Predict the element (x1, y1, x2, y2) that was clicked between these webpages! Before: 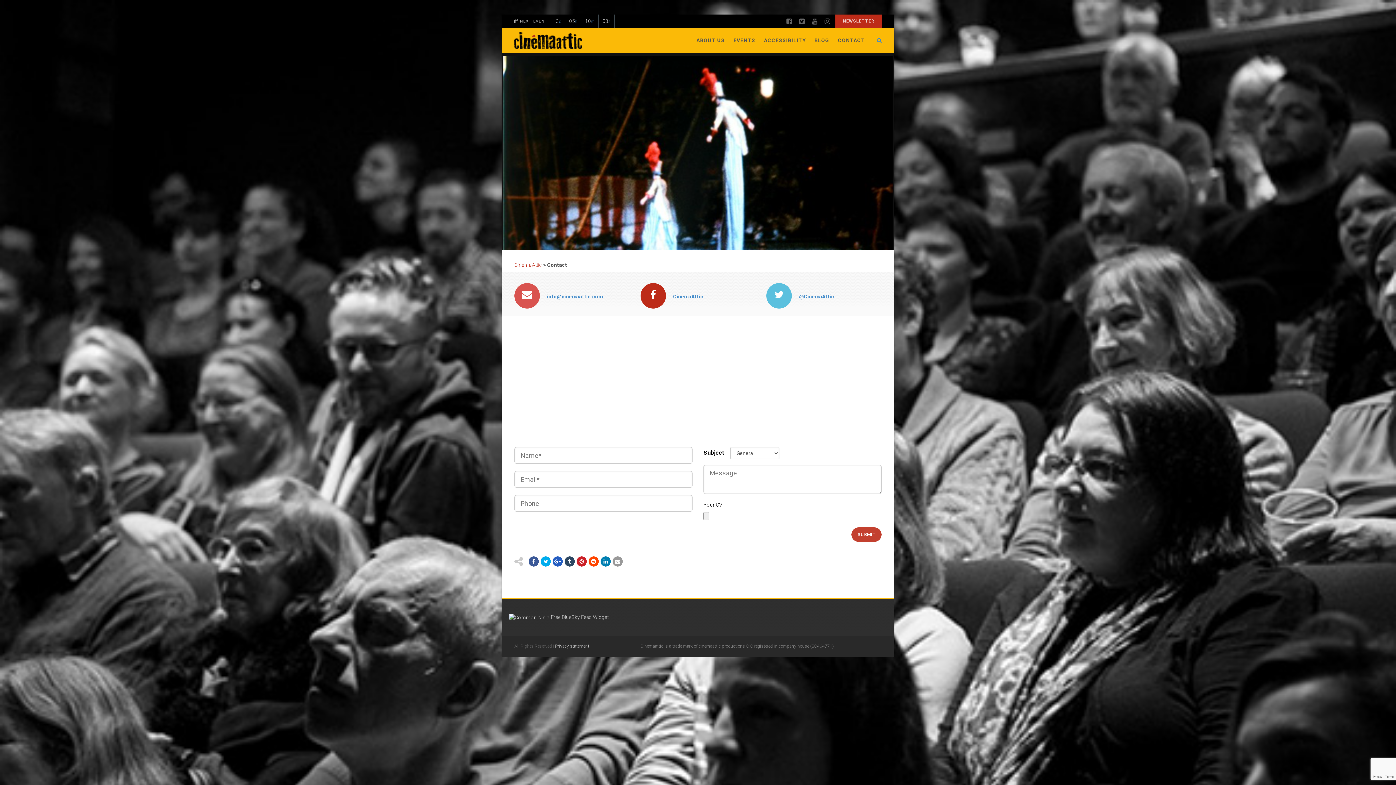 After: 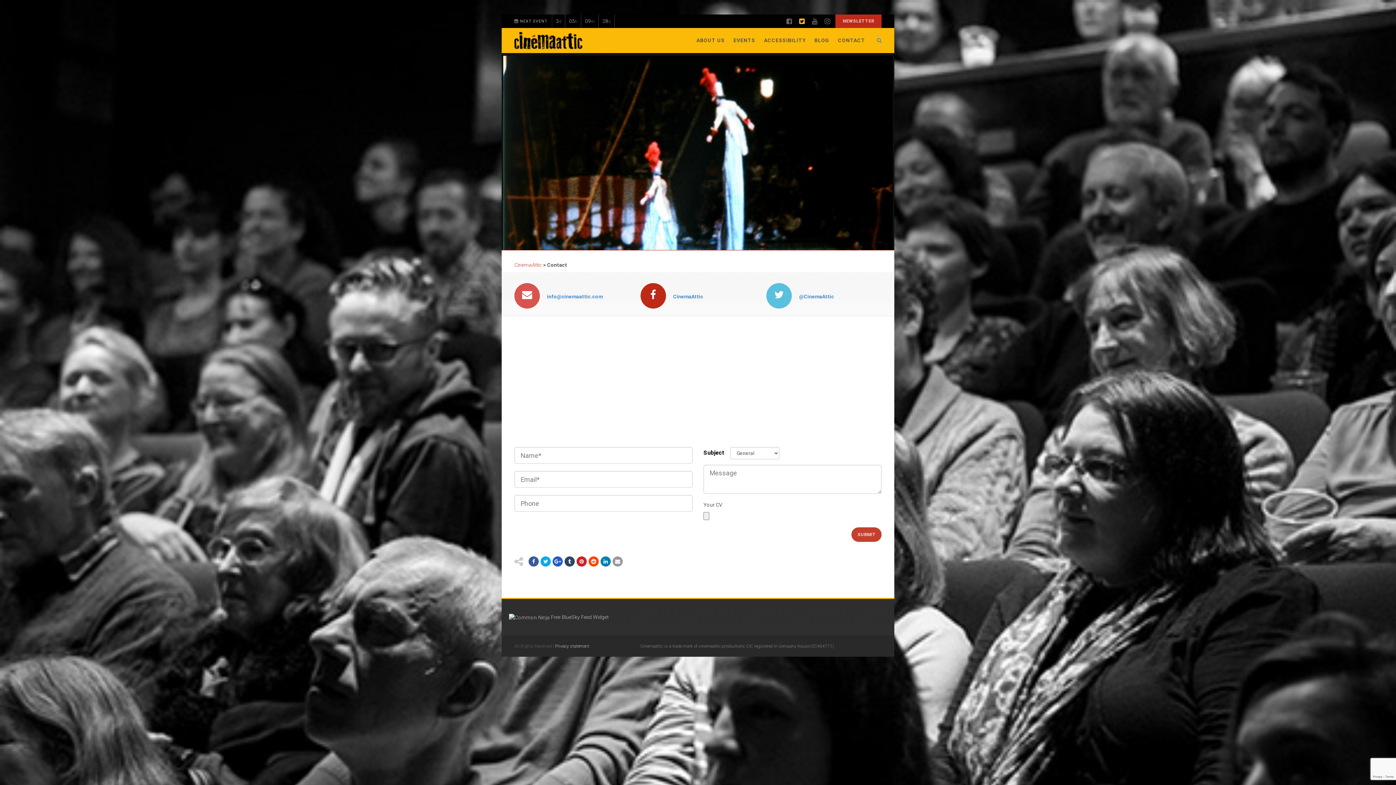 Action: bbox: (797, 14, 806, 28)